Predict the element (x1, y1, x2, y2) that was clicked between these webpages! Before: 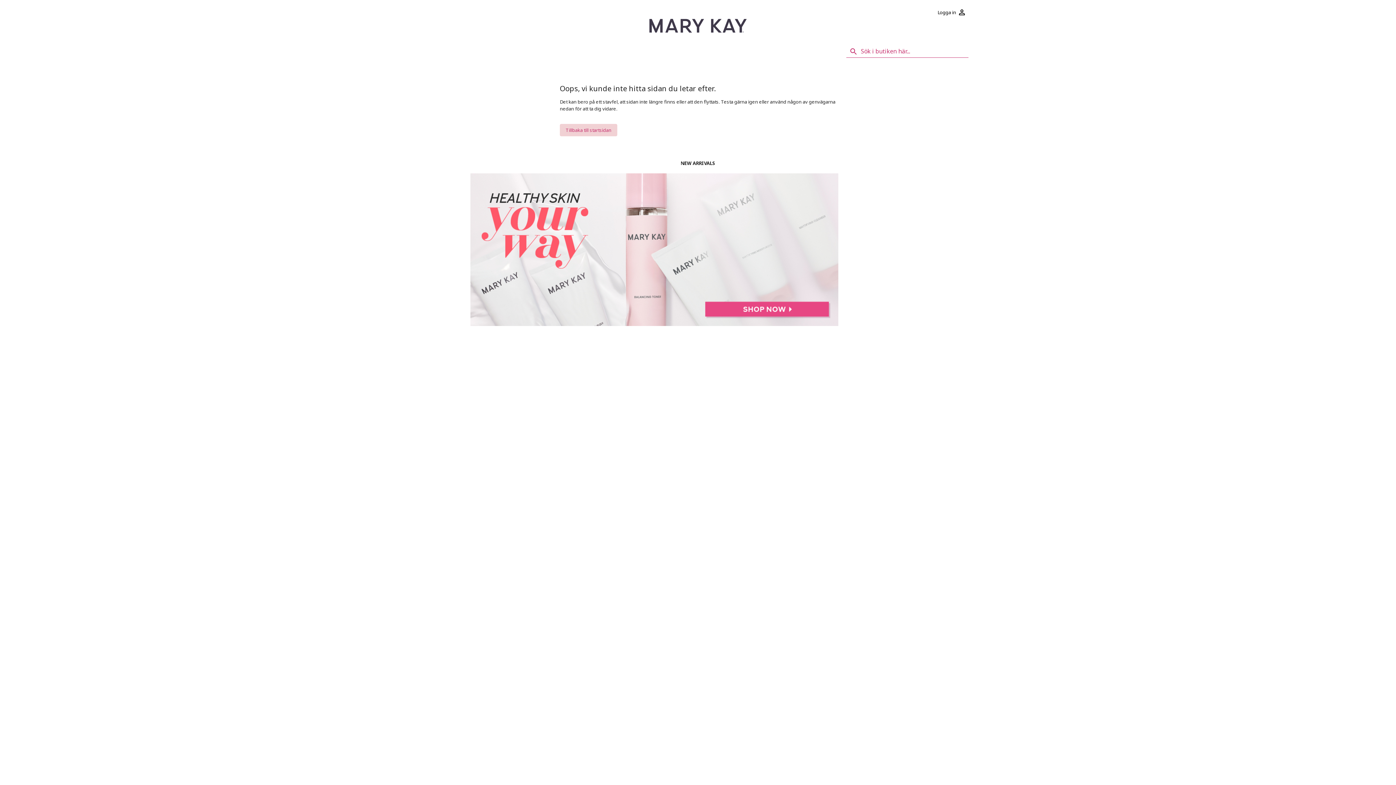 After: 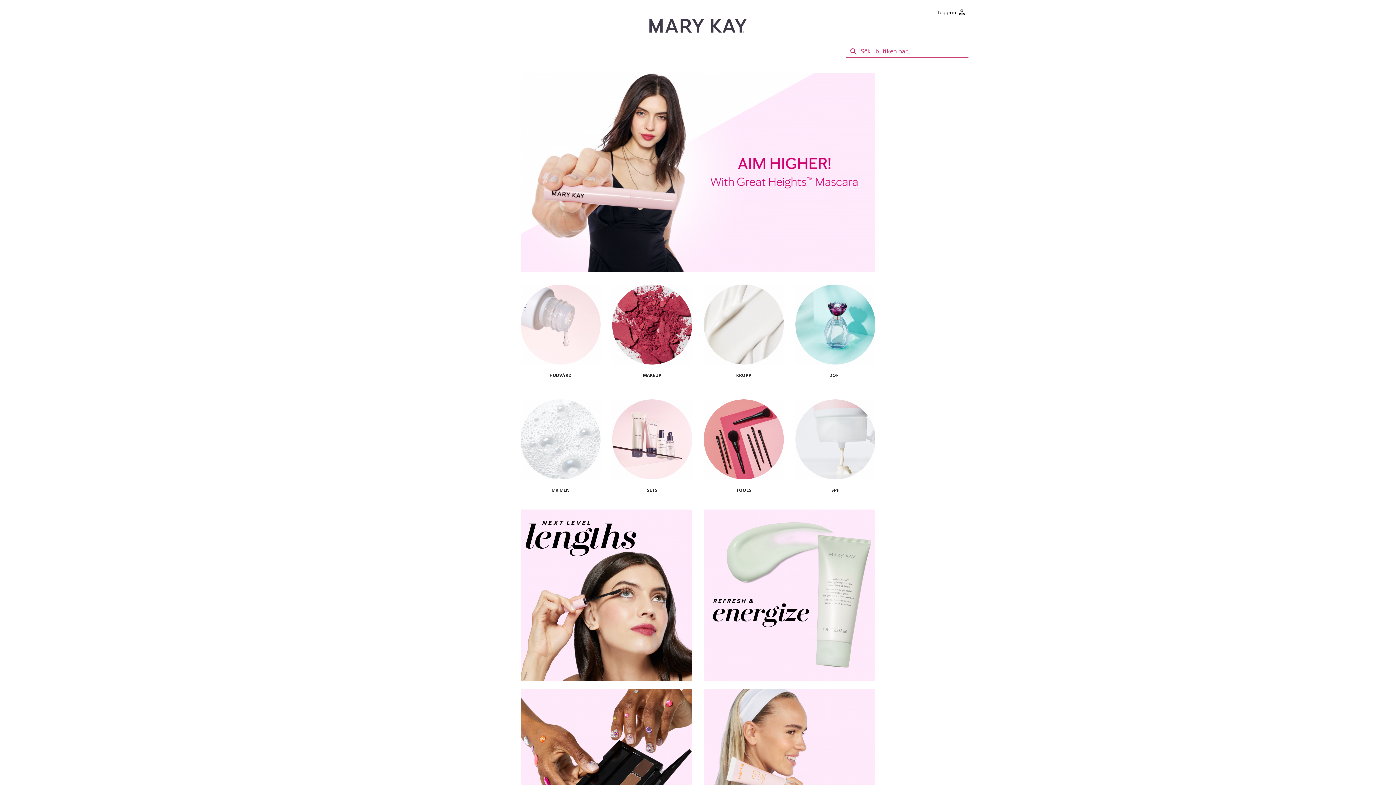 Action: bbox: (649, 18, 746, 32)